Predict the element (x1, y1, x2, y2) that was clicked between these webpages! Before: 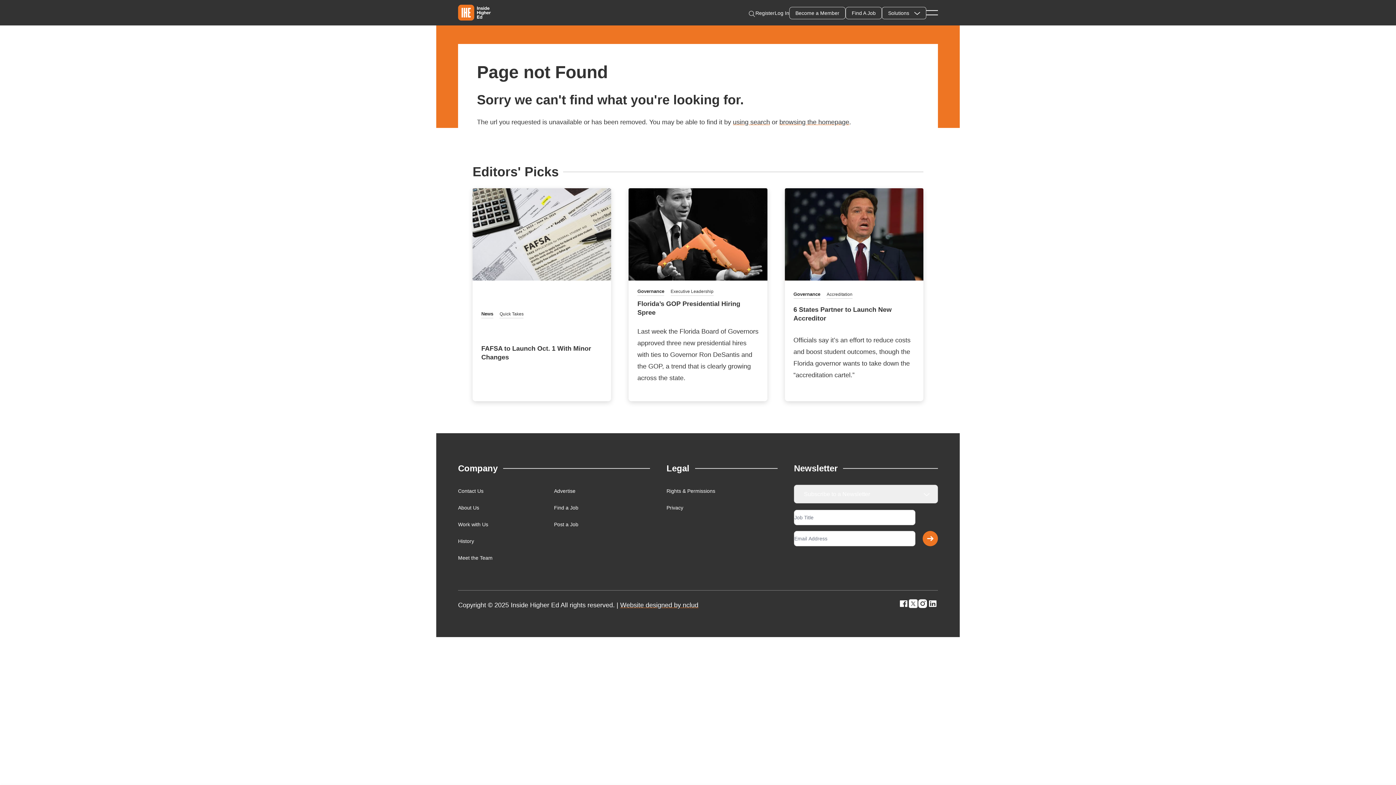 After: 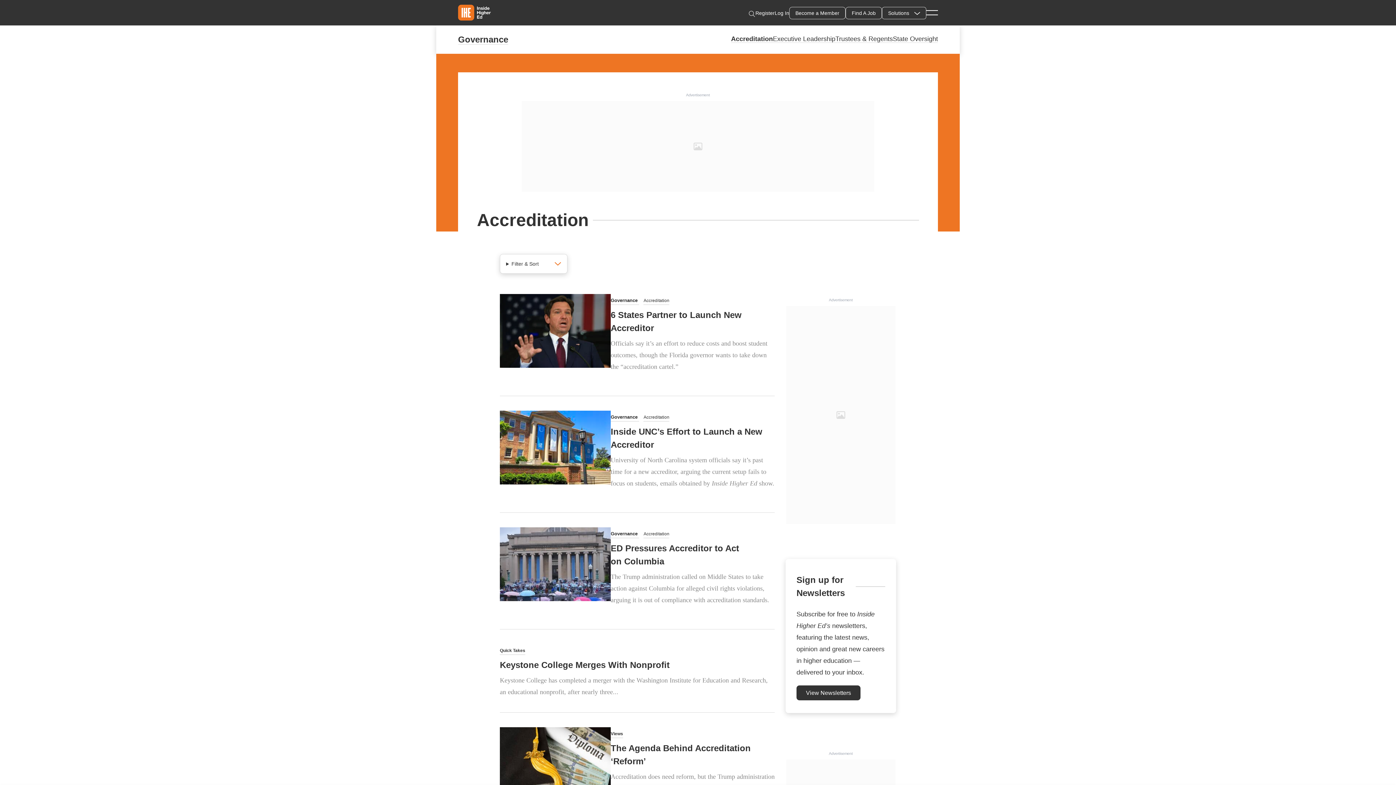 Action: bbox: (826, 290, 852, 299) label: Accreditation